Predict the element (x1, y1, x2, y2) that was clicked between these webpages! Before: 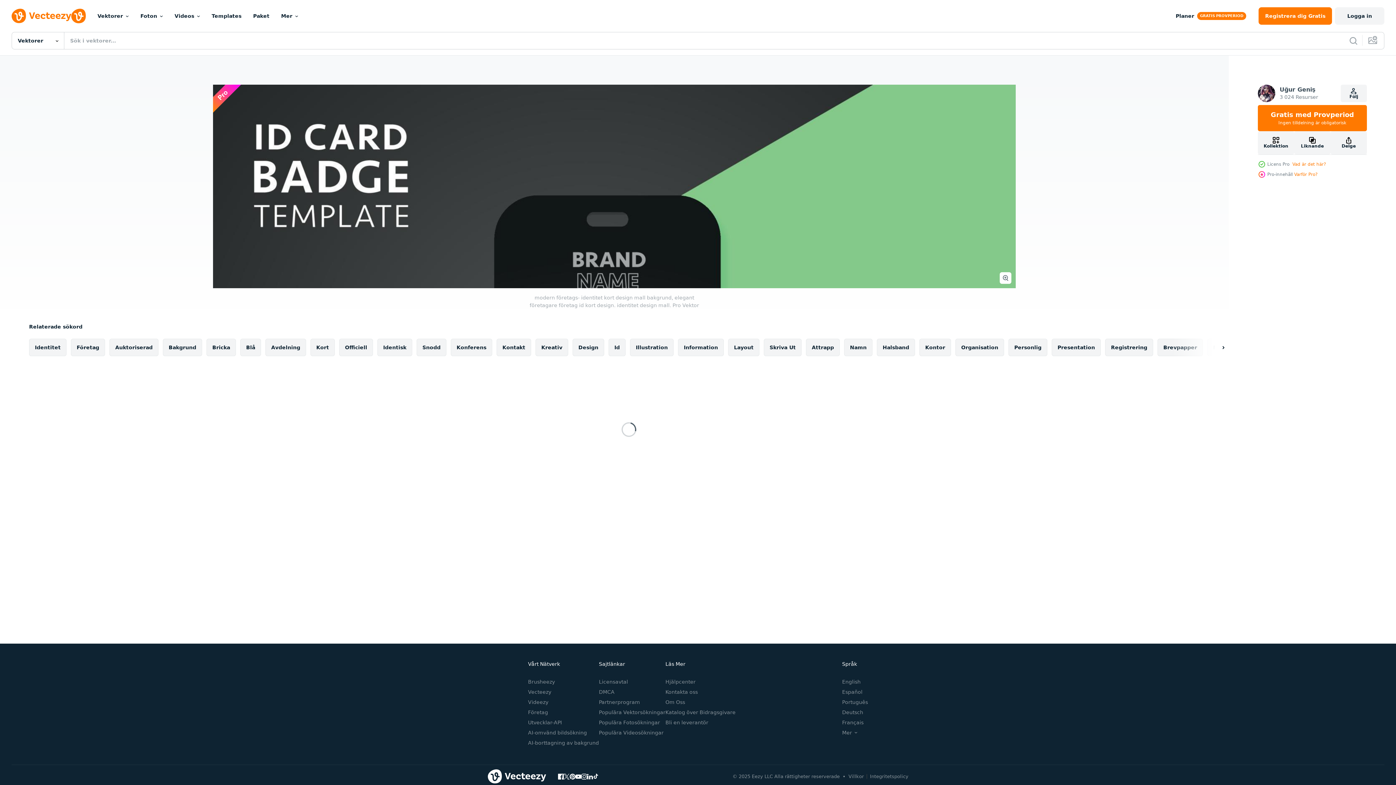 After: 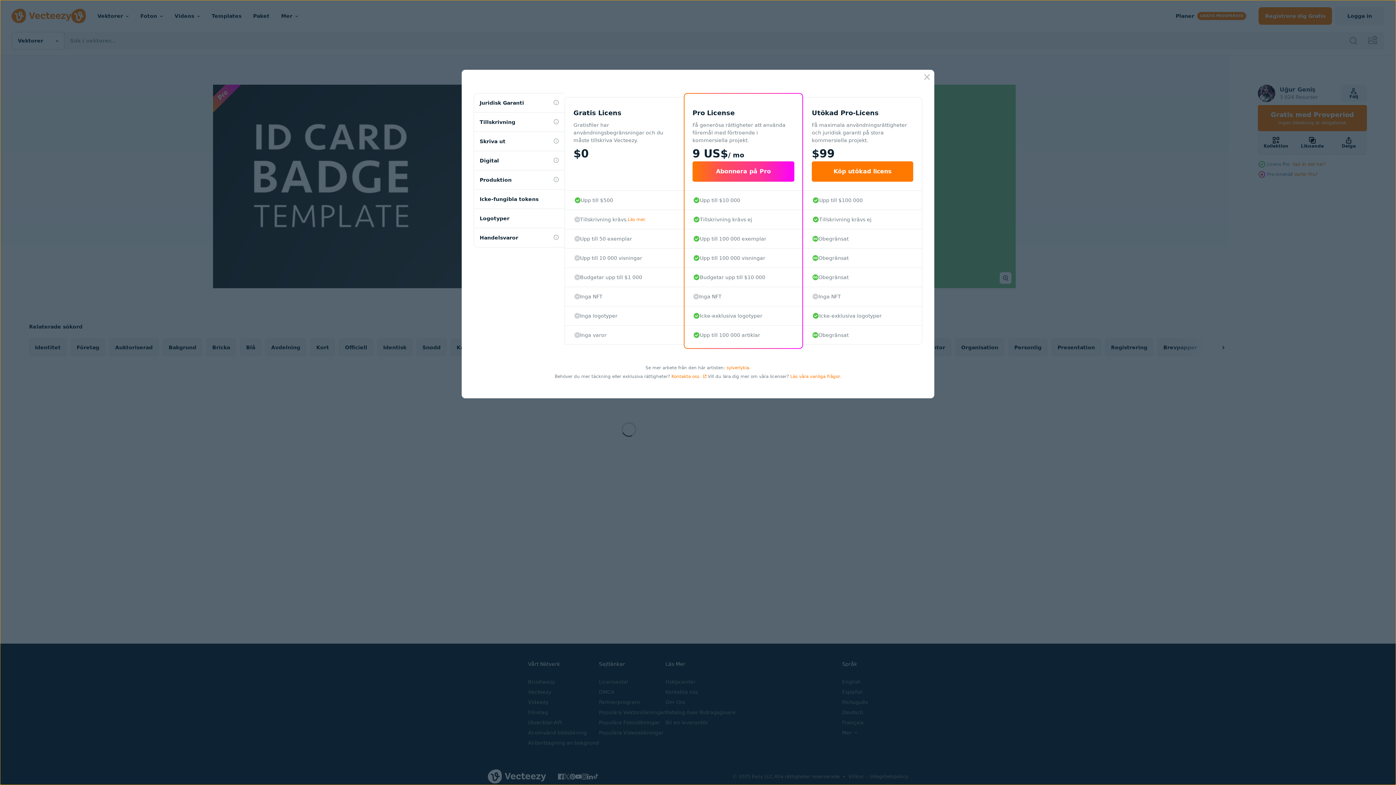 Action: bbox: (1292, 161, 1326, 166) label: Vad är det här?